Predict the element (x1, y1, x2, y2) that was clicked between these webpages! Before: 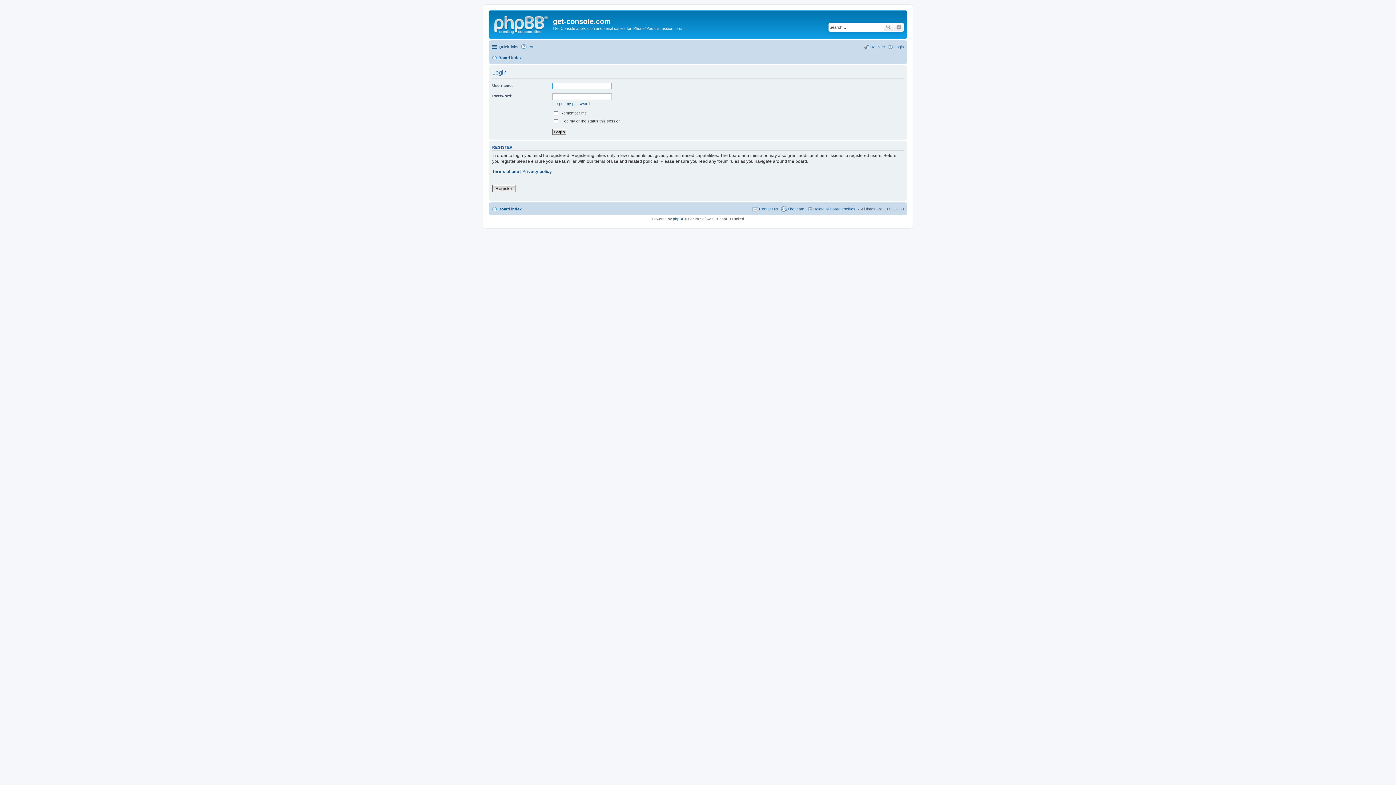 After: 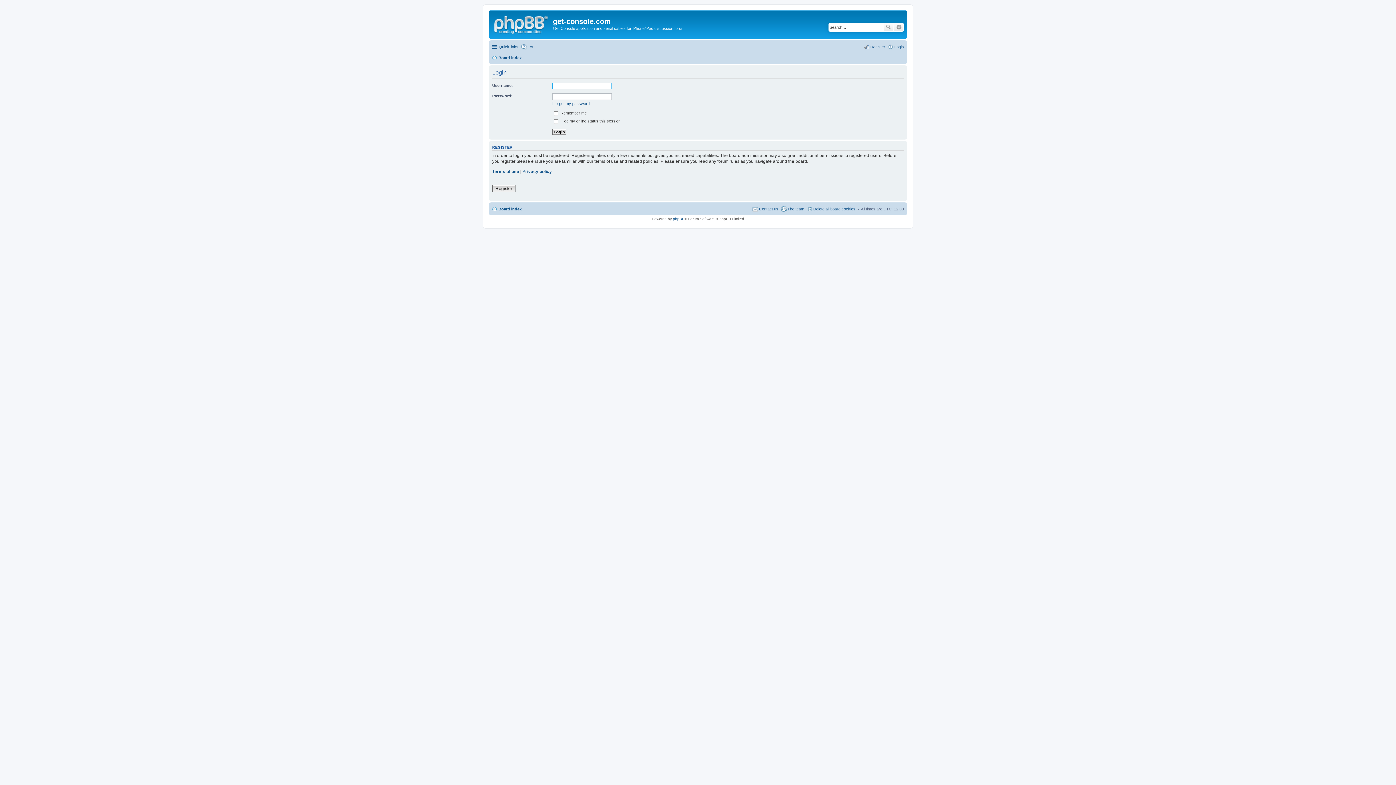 Action: label: Login bbox: (888, 42, 904, 51)